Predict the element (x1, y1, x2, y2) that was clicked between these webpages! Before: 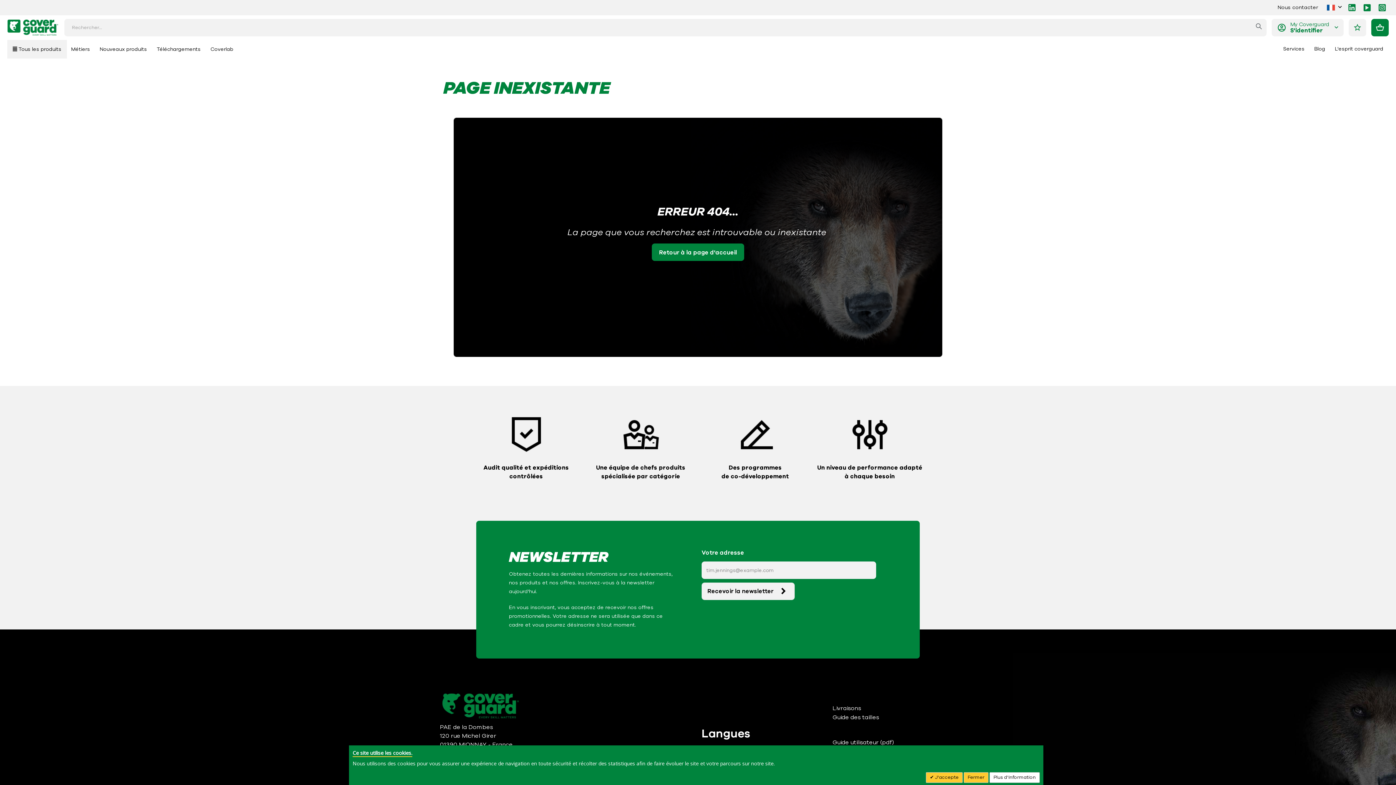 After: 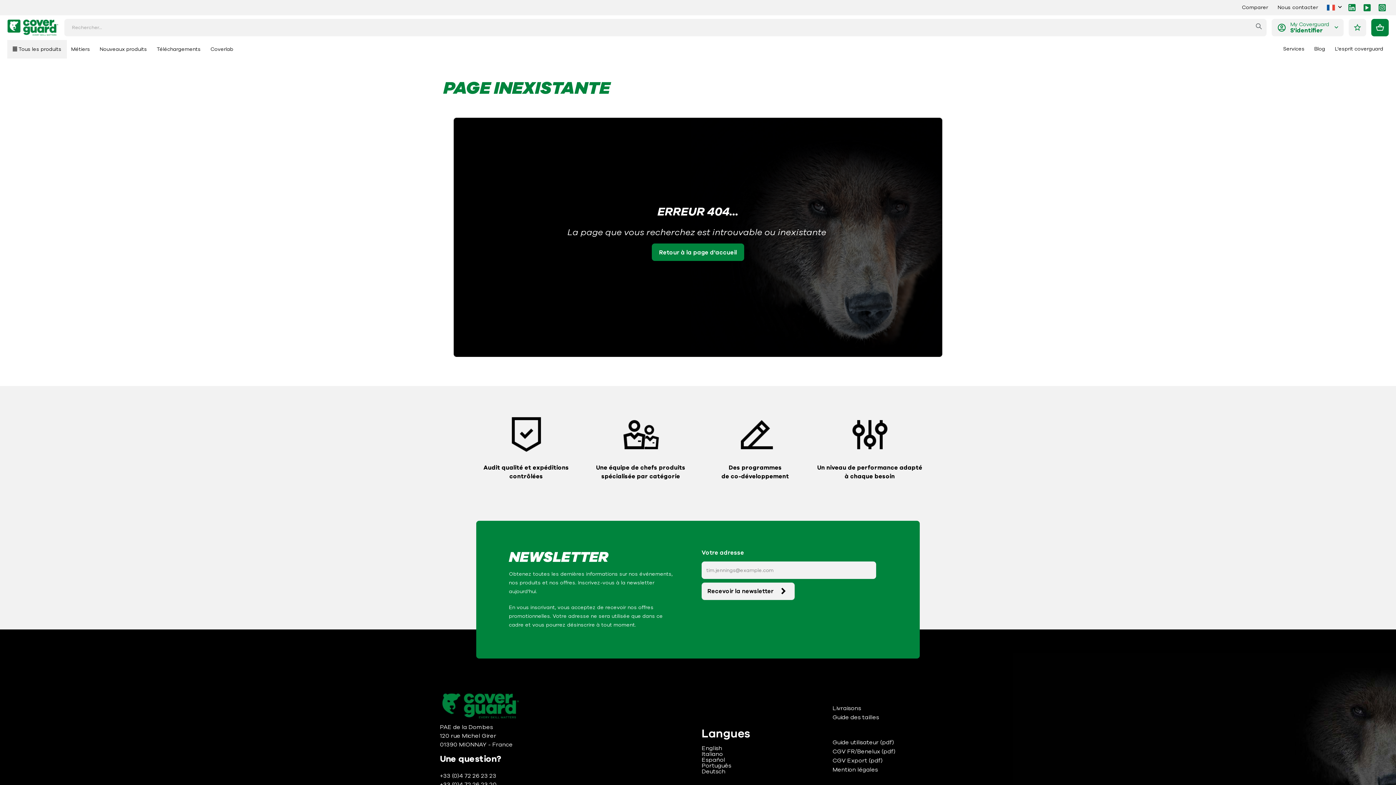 Action: bbox: (926, 772, 962, 783) label:  J'accepte